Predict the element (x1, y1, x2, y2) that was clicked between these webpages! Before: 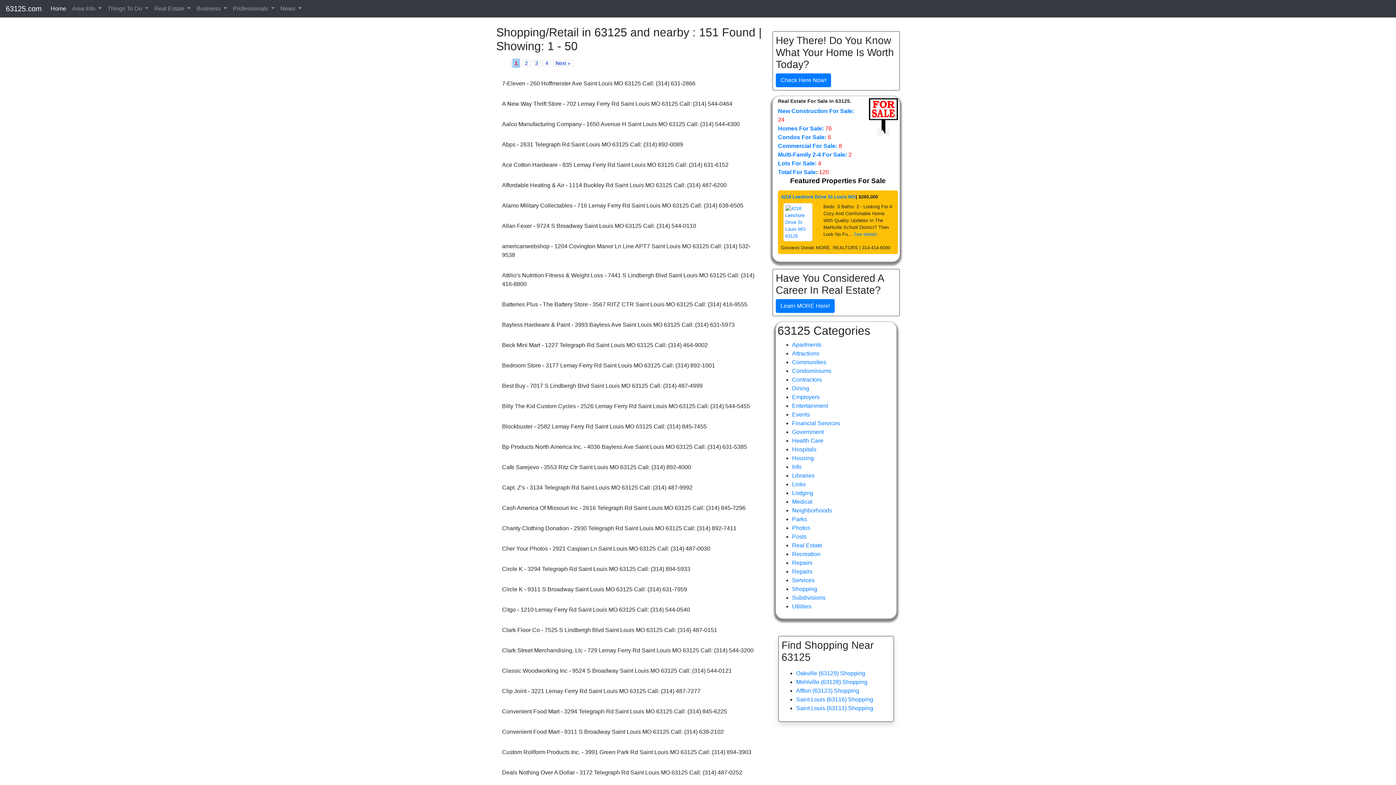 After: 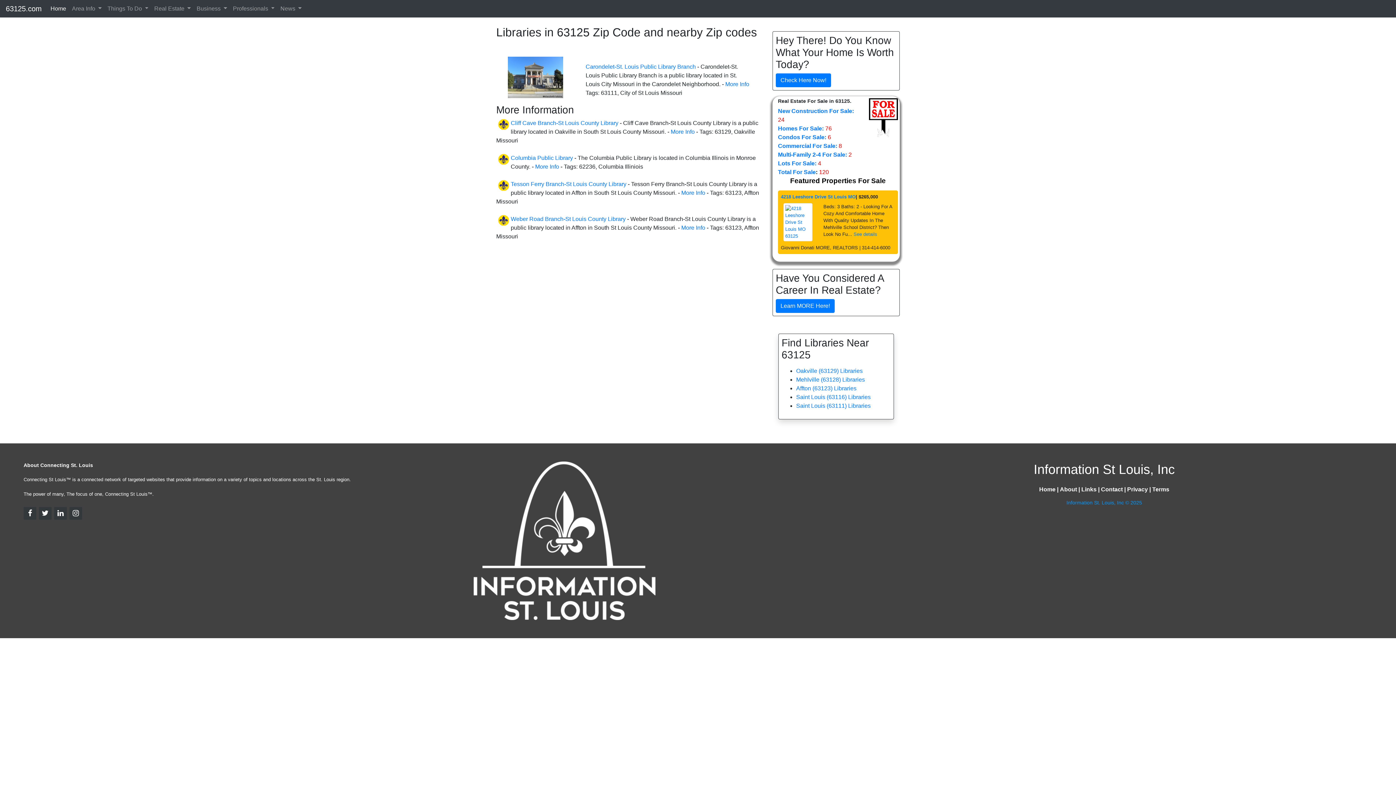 Action: label: Libraries bbox: (792, 472, 814, 478)